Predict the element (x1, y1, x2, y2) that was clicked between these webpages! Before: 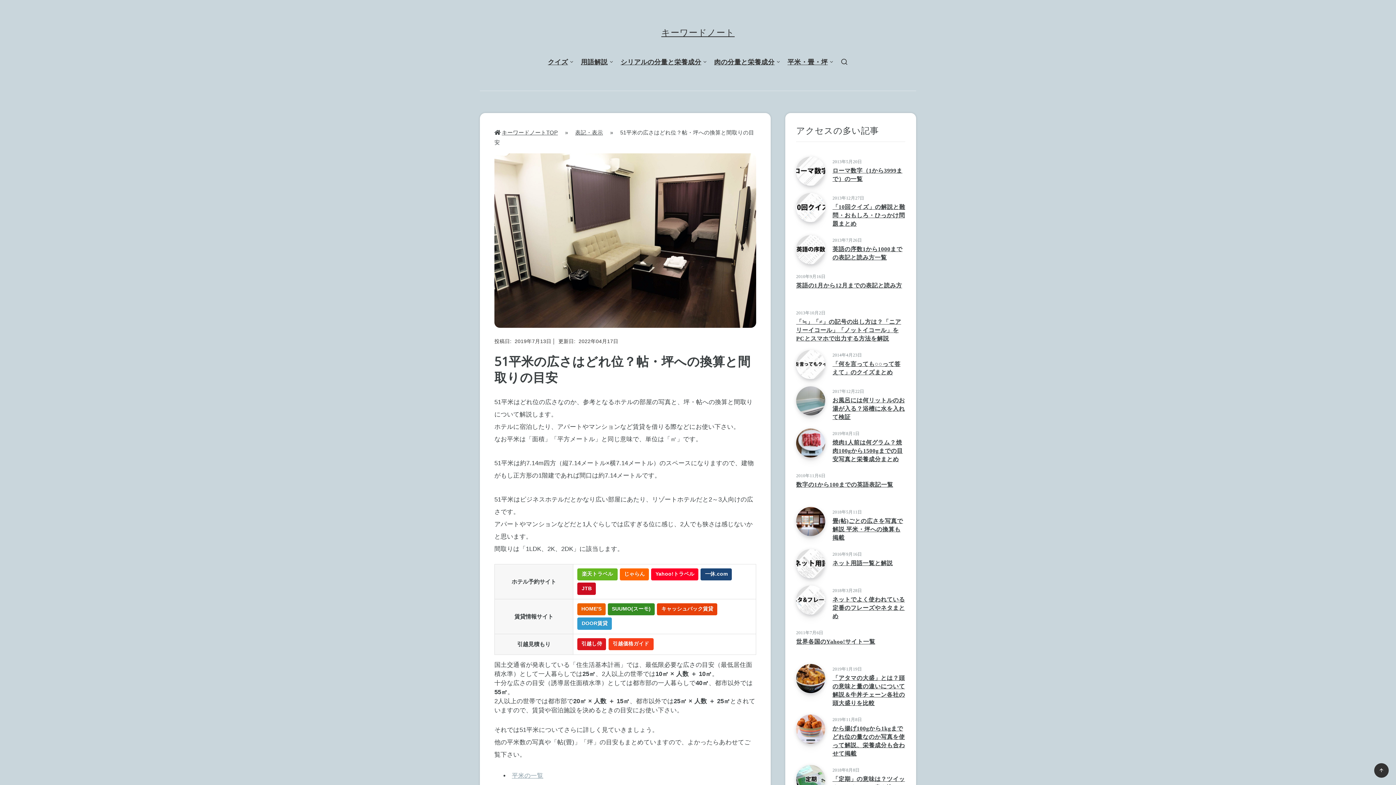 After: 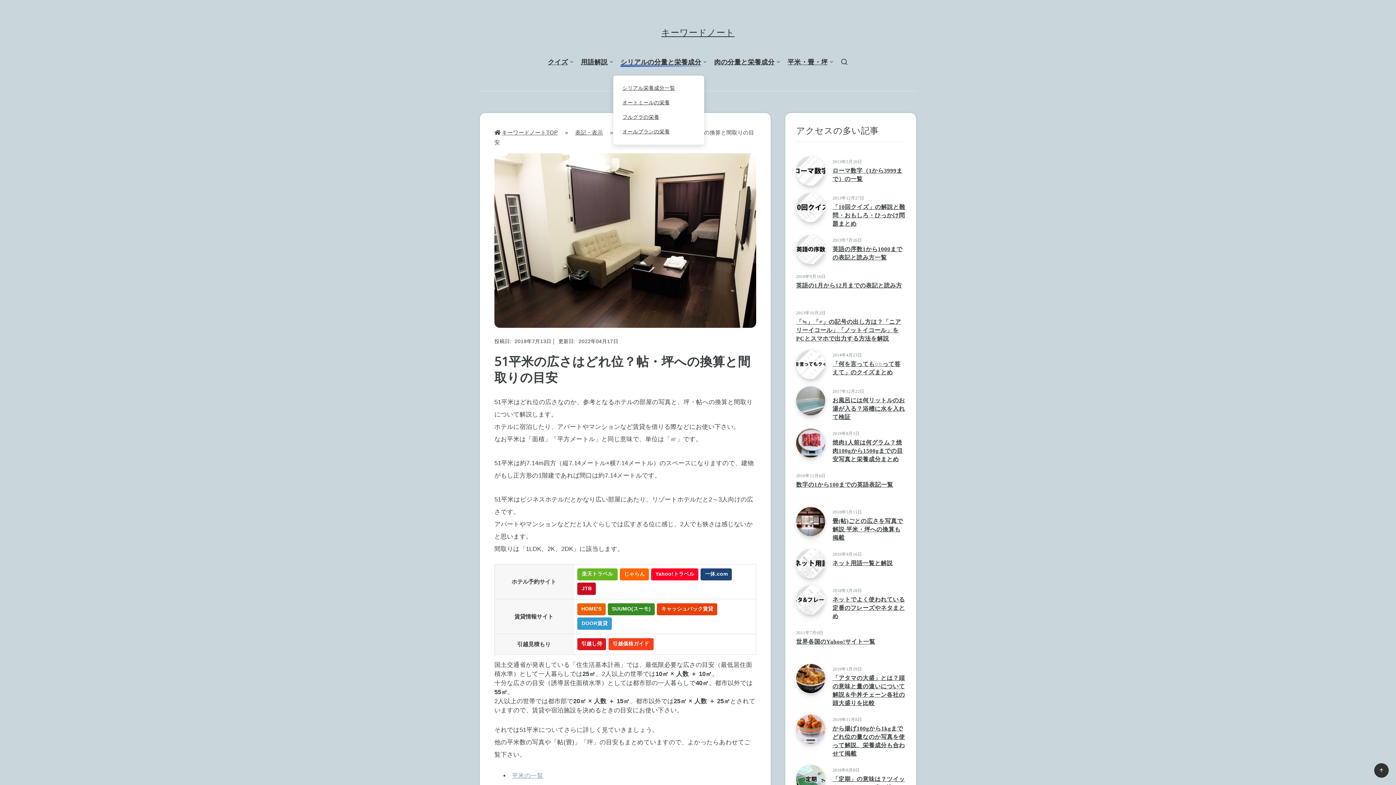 Action: bbox: (620, 57, 701, 68) label: シリアルの分量と栄養成分